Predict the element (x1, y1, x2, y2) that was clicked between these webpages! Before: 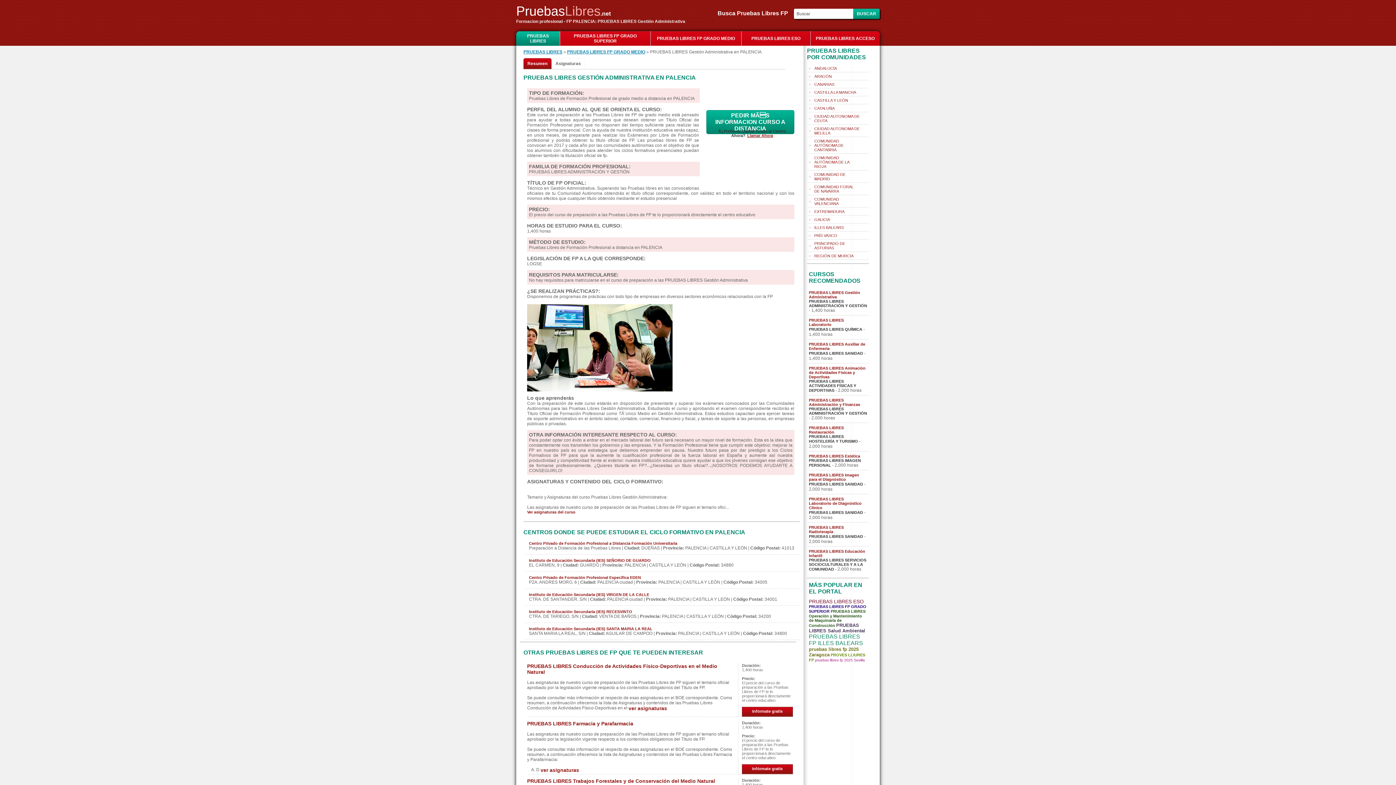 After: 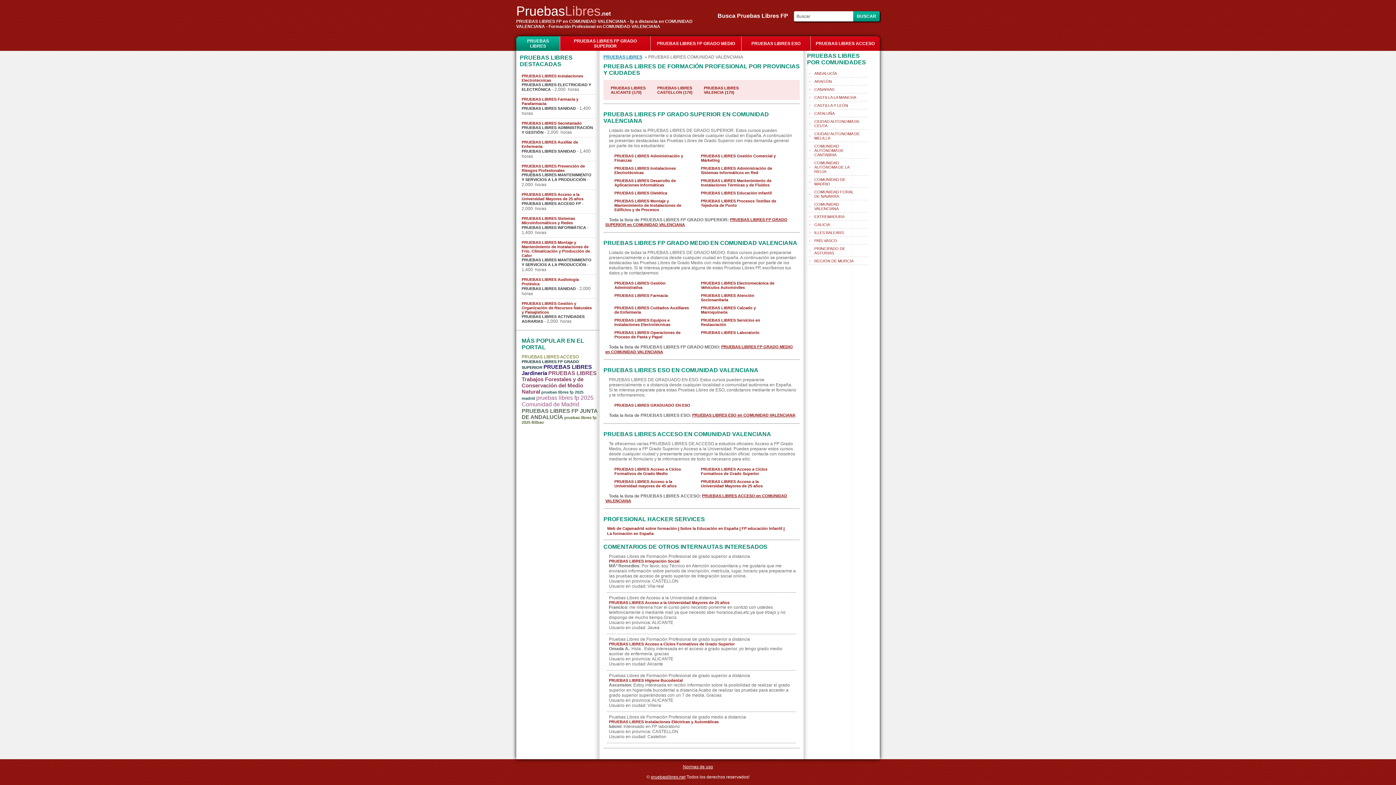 Action: bbox: (809, 195, 861, 207) label: COMUNIDAD VALENCIANA